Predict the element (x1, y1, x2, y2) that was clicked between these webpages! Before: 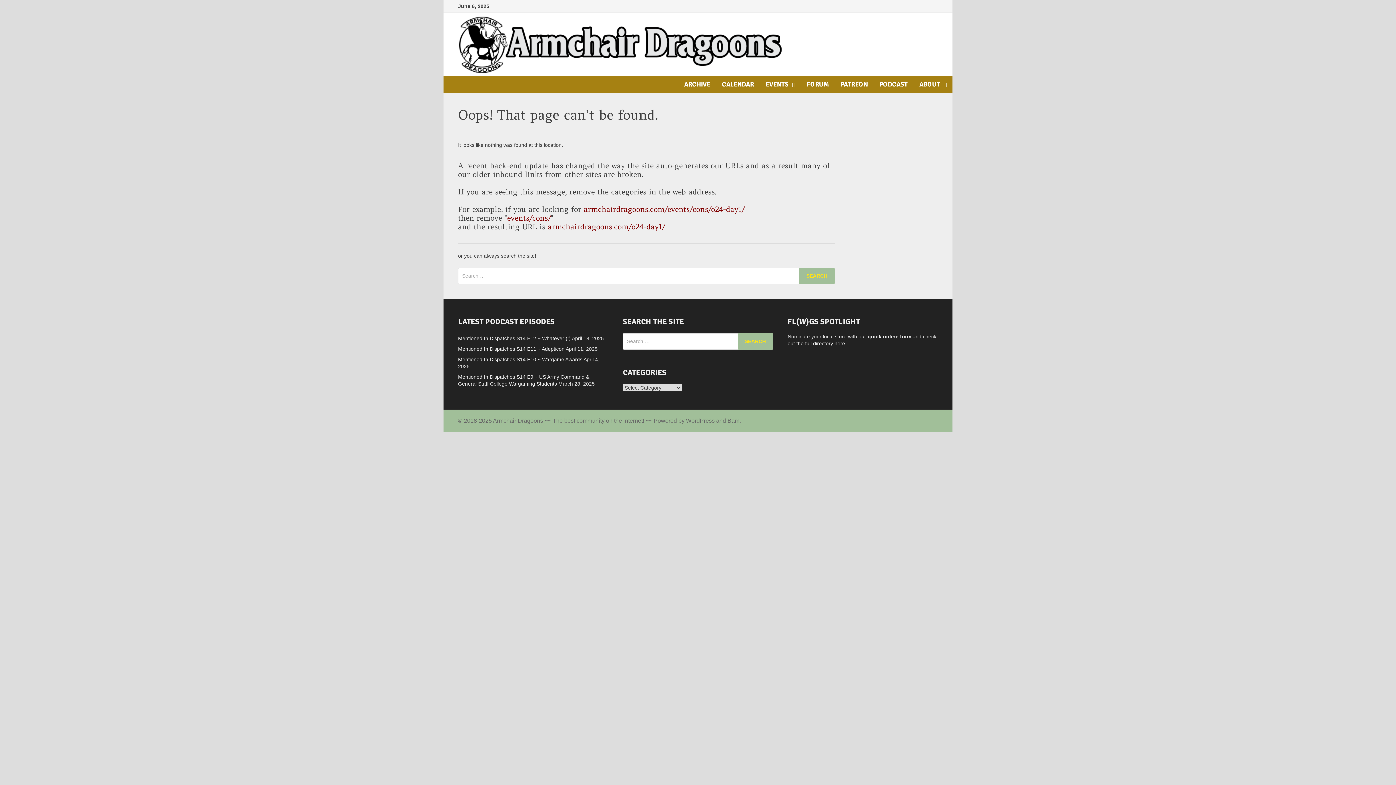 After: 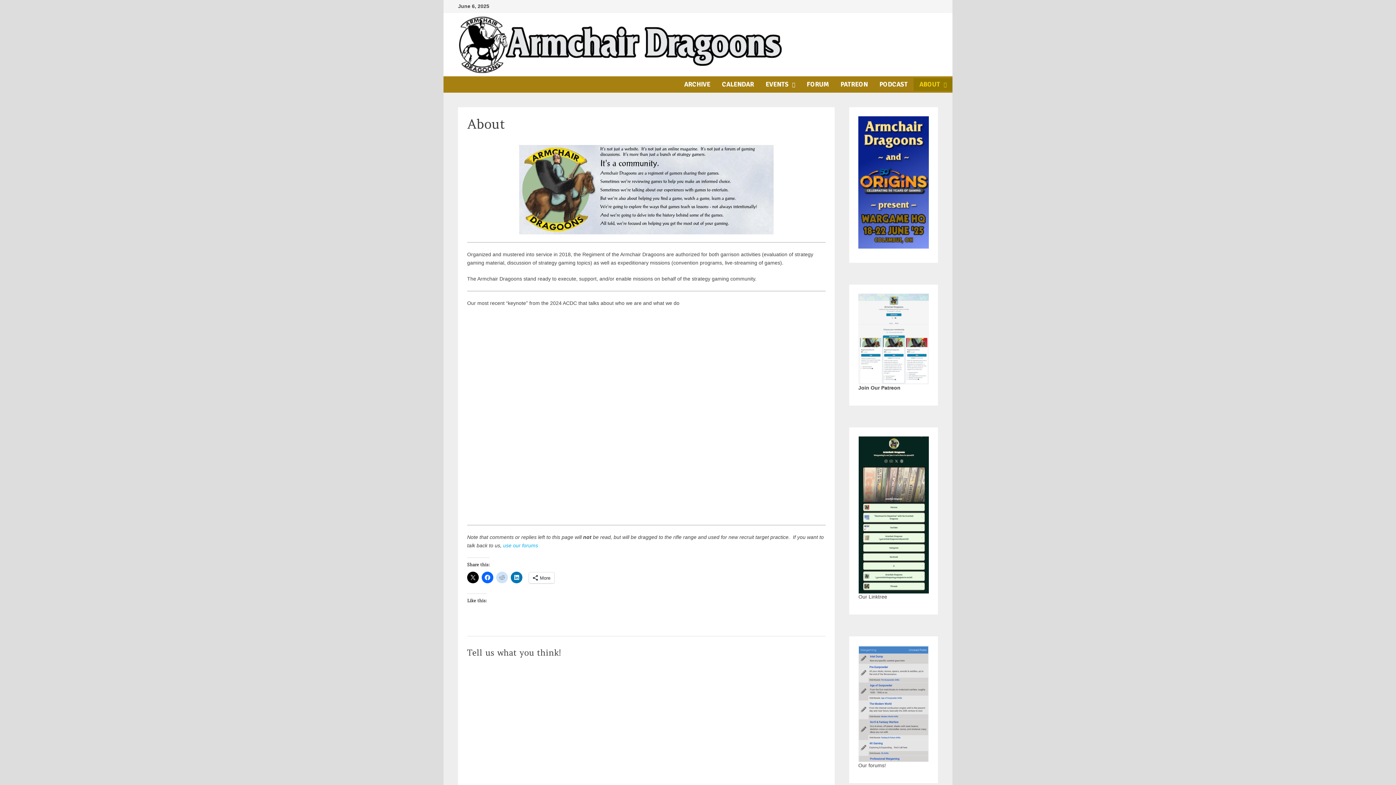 Action: label: ABOUT bbox: (913, 78, 952, 90)